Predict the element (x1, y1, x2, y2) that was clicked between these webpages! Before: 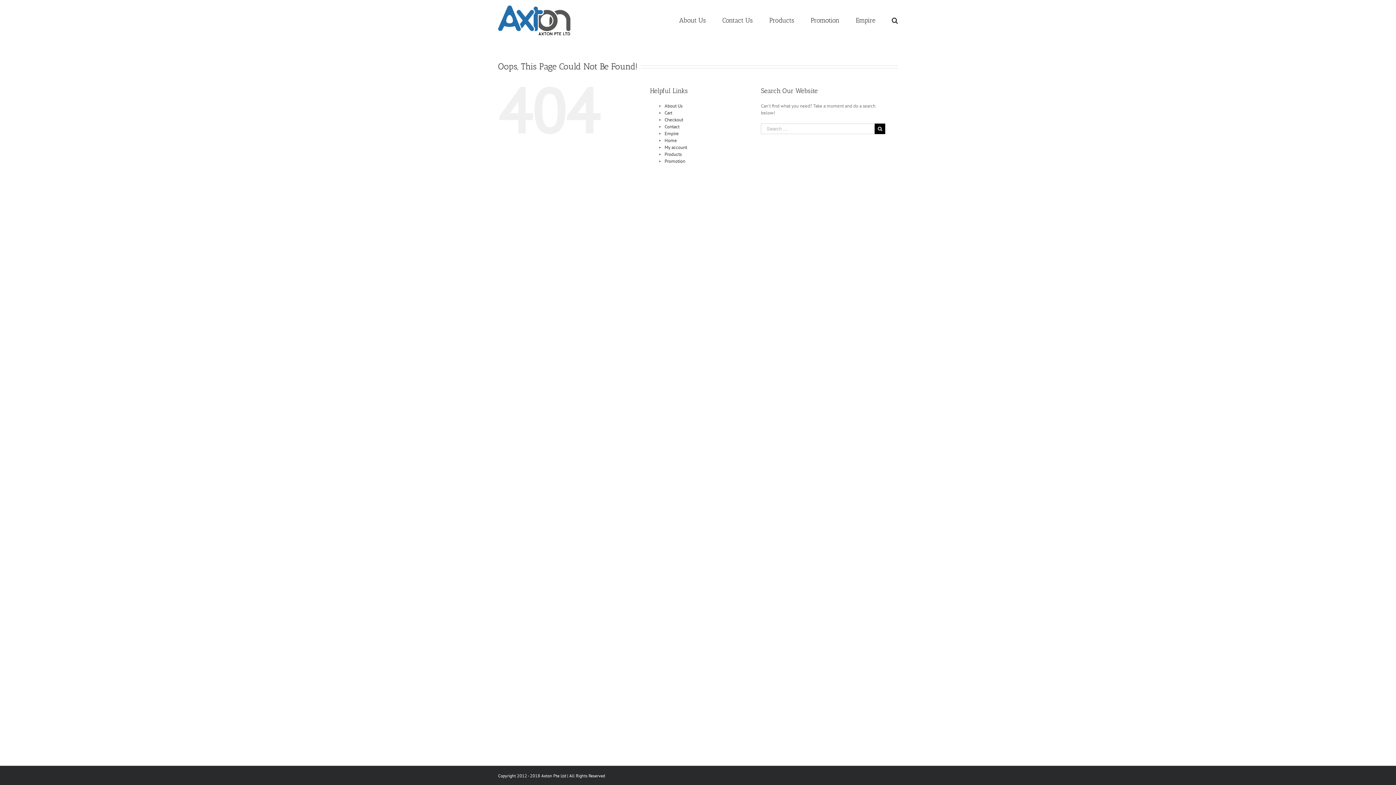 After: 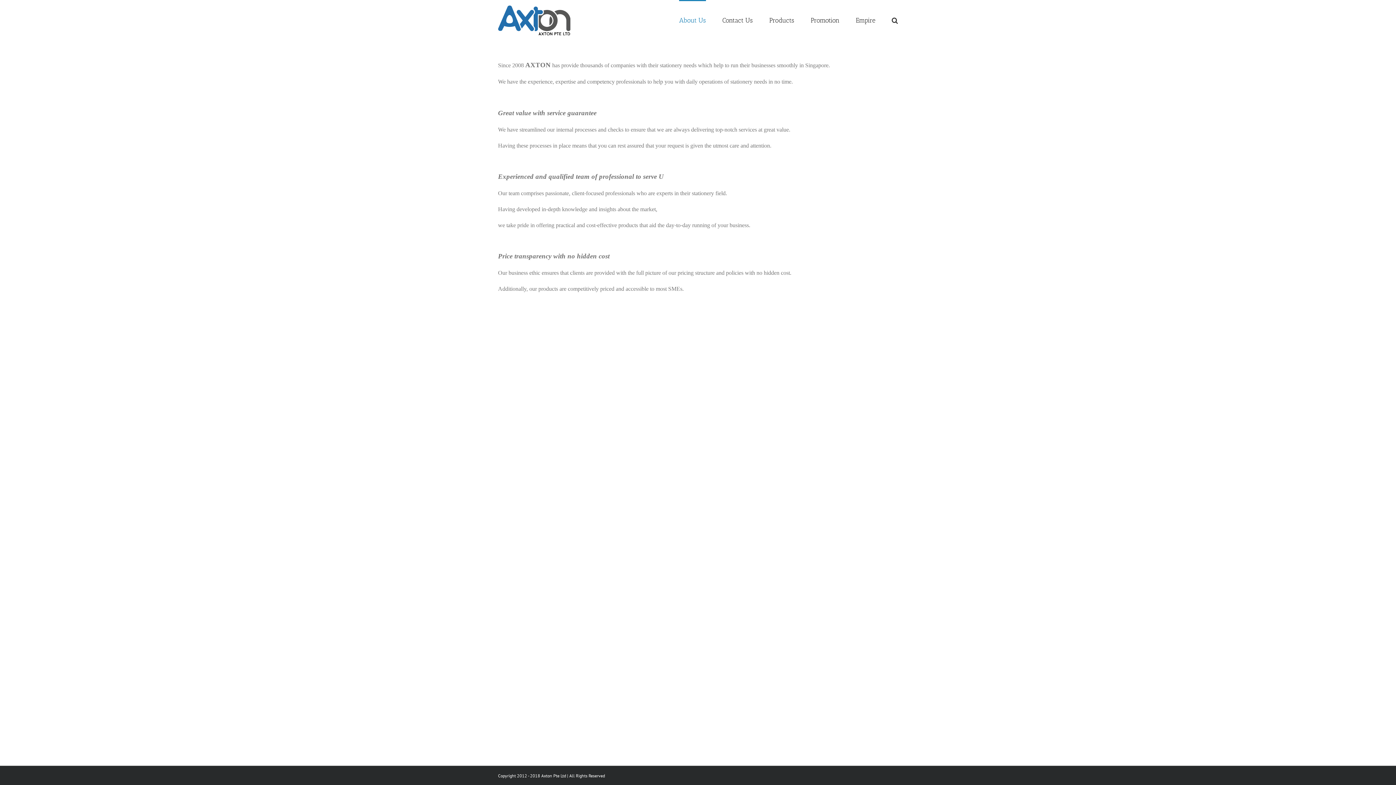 Action: label: About Us bbox: (679, 0, 706, 40)